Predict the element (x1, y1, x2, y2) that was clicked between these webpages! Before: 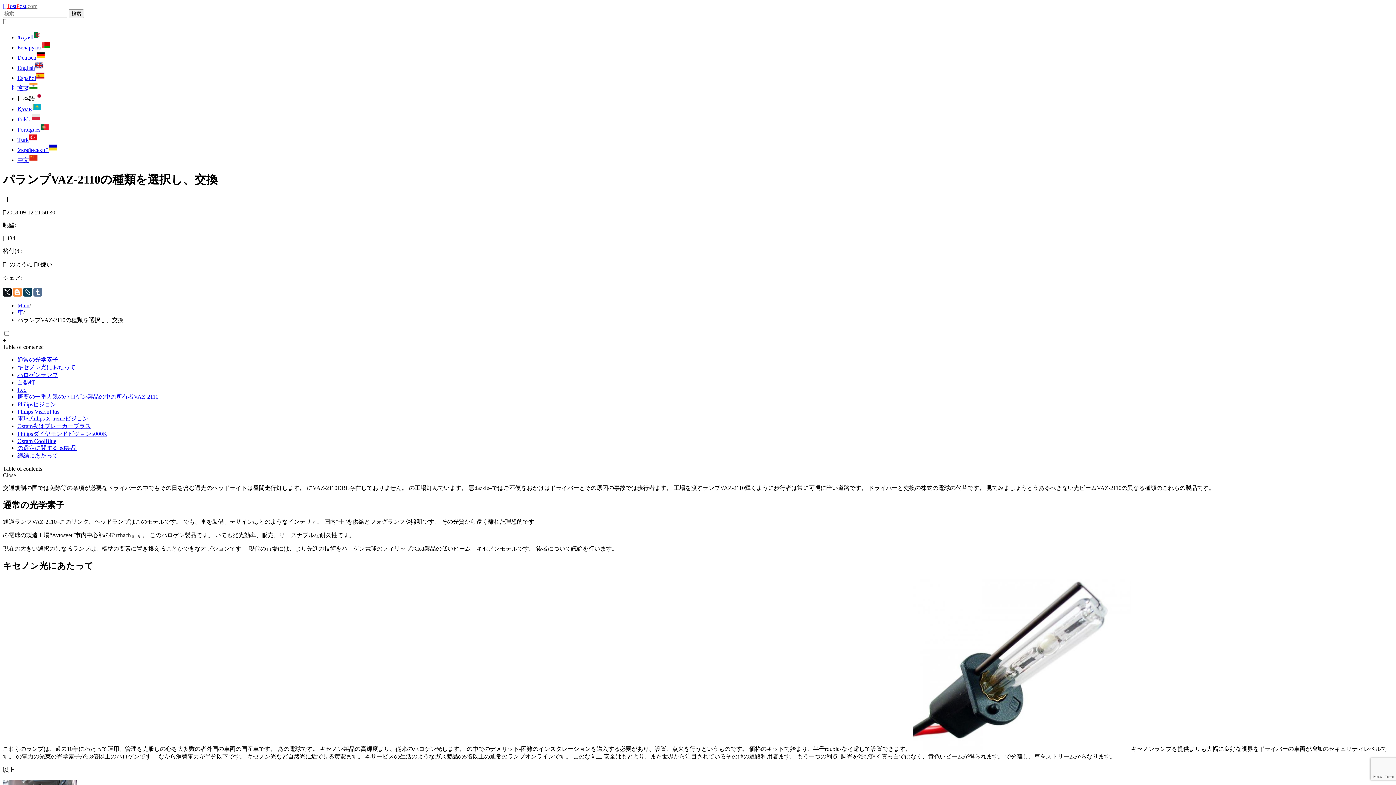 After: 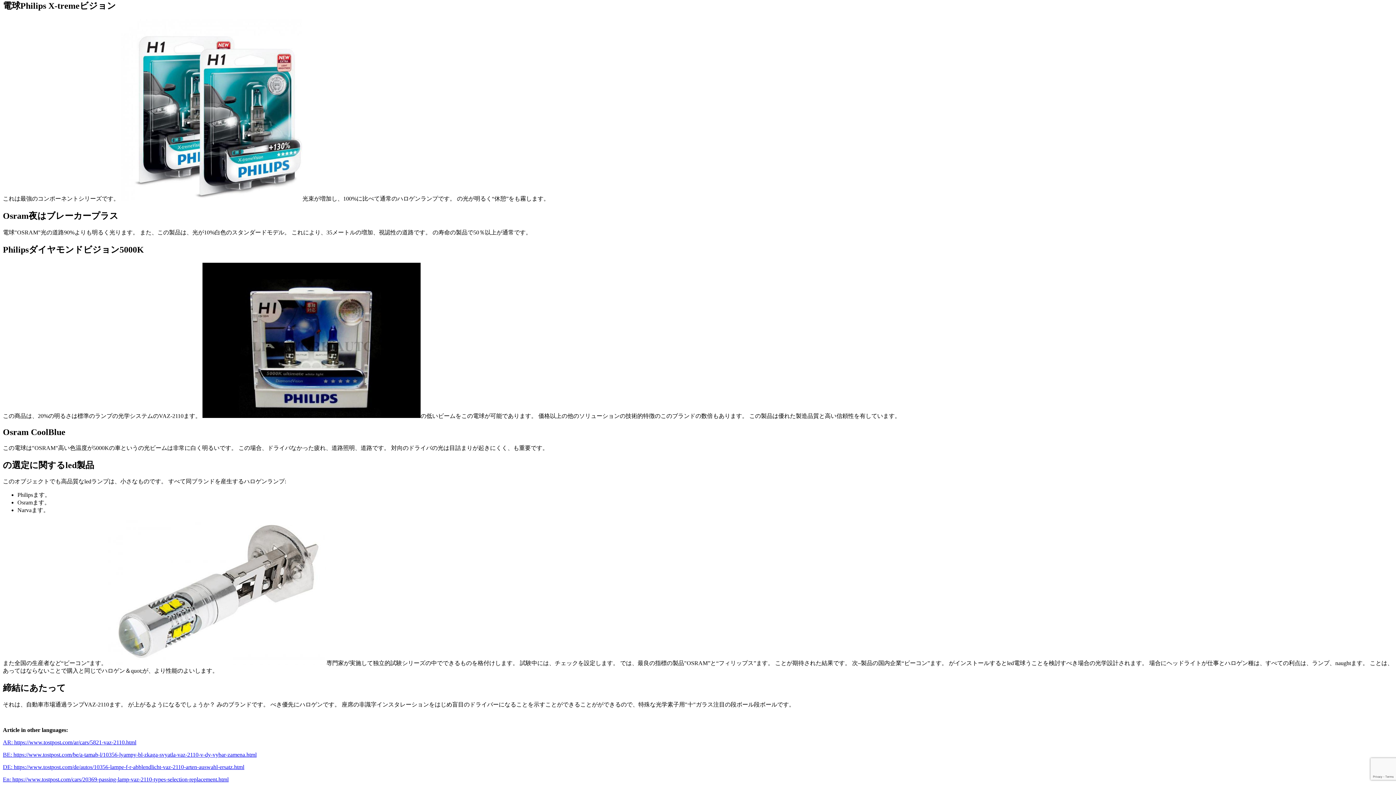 Action: label: 電球Philips X-tremeビジョン bbox: (17, 415, 88, 421)